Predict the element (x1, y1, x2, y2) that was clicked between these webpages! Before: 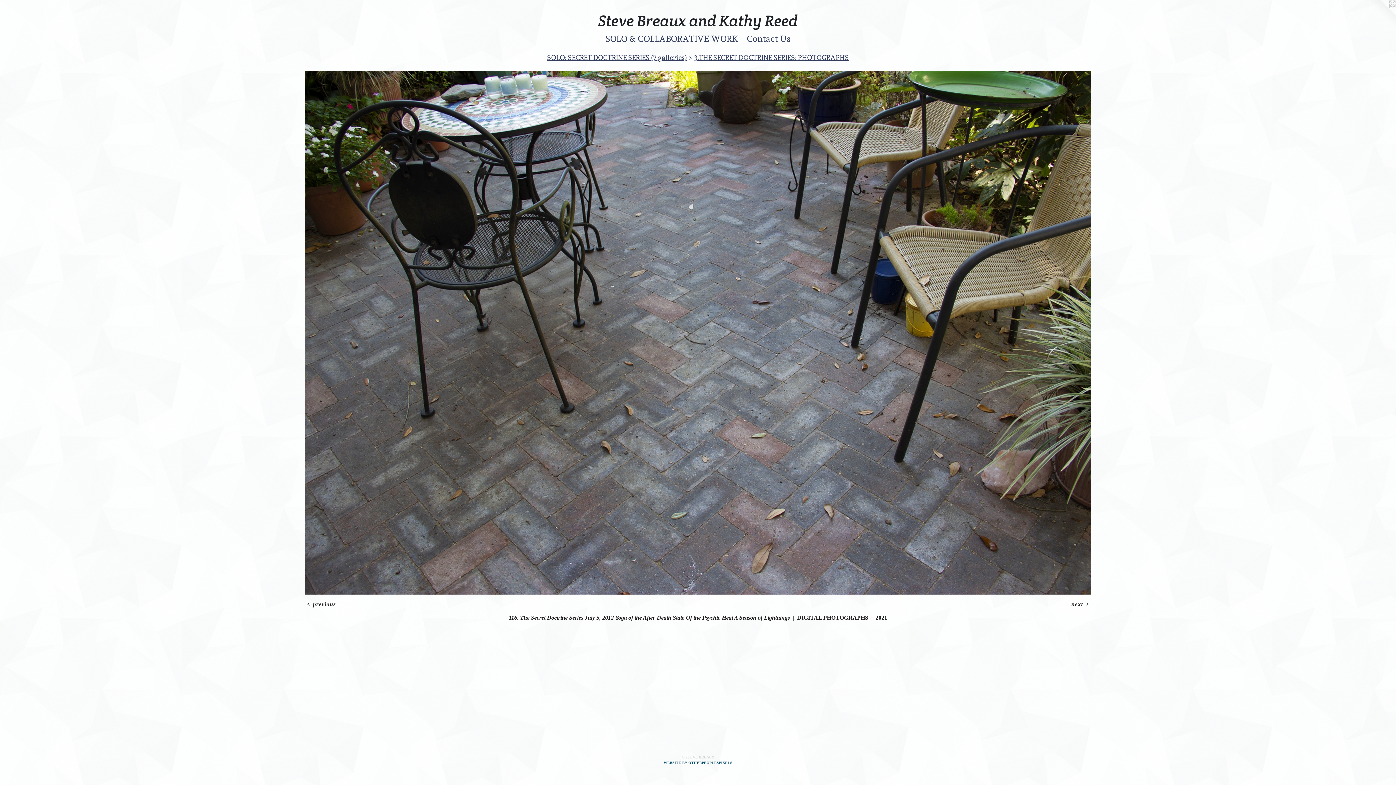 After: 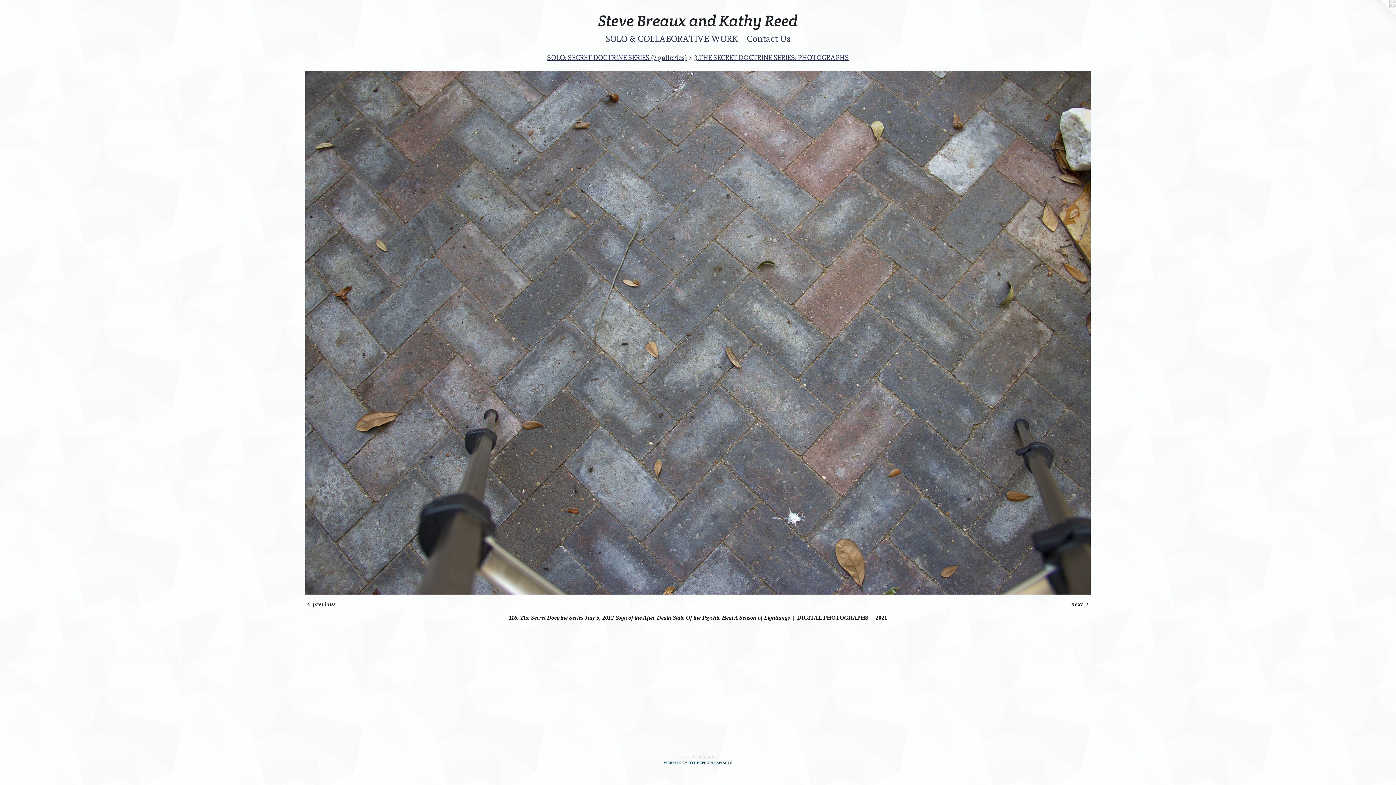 Action: bbox: (305, 600, 337, 608) label: < previous